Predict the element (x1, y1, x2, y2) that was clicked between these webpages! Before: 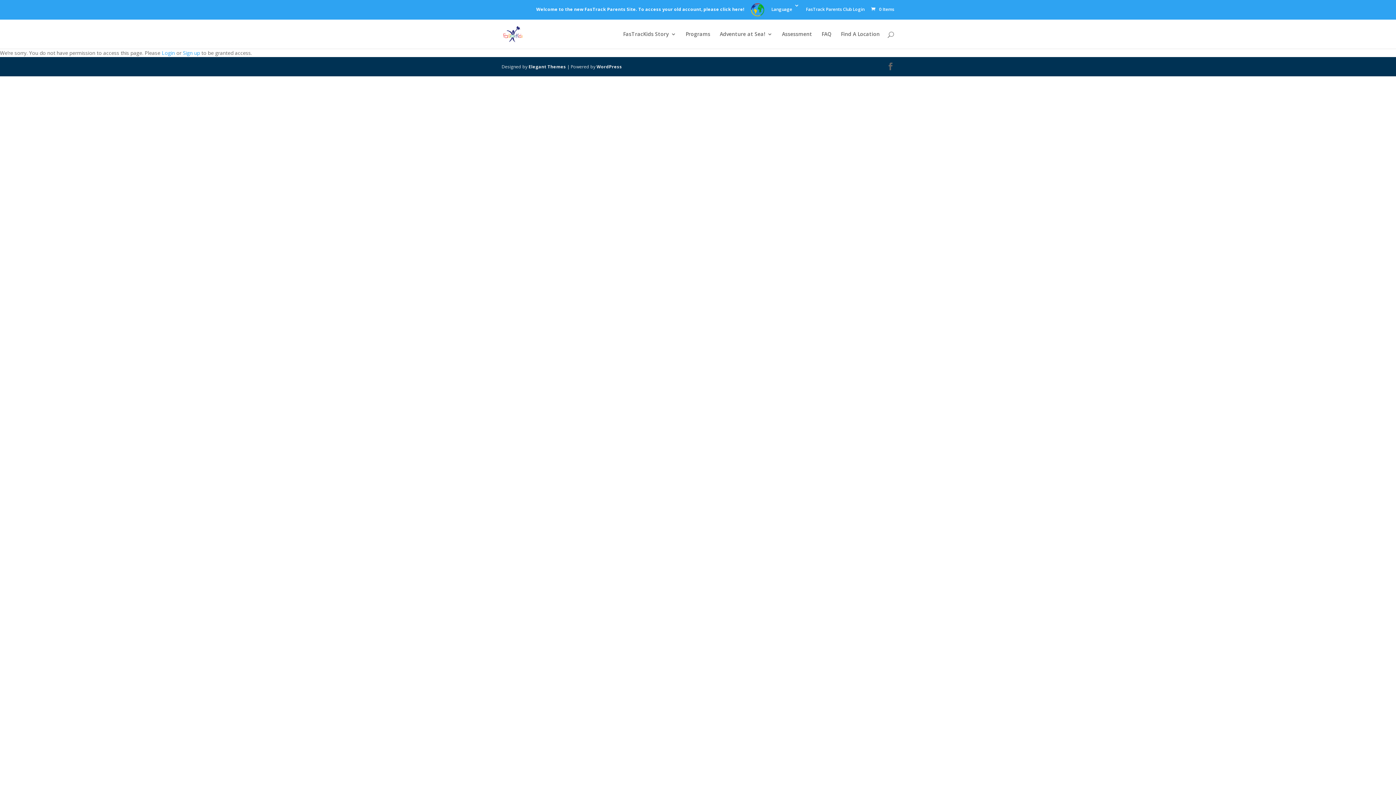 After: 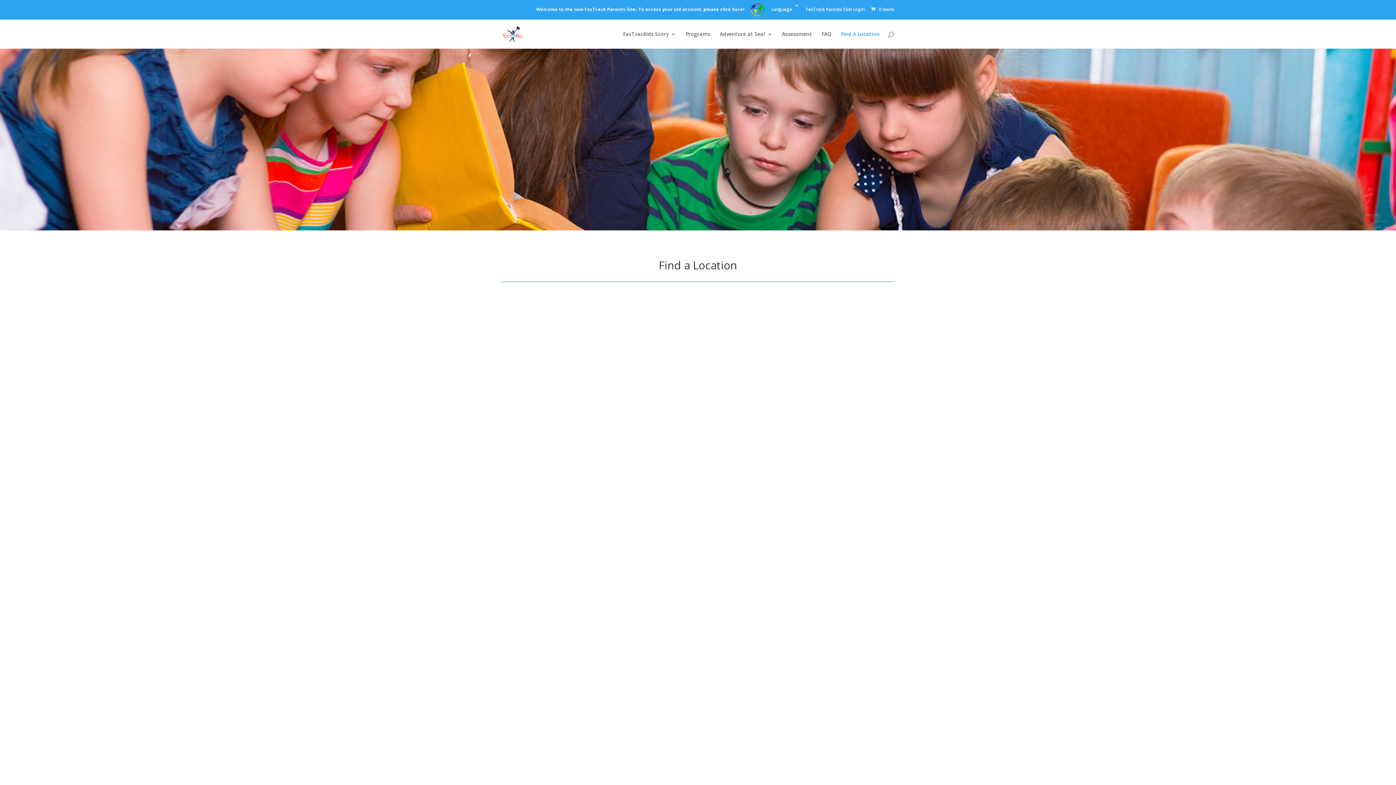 Action: bbox: (841, 31, 880, 48) label: Find A Location